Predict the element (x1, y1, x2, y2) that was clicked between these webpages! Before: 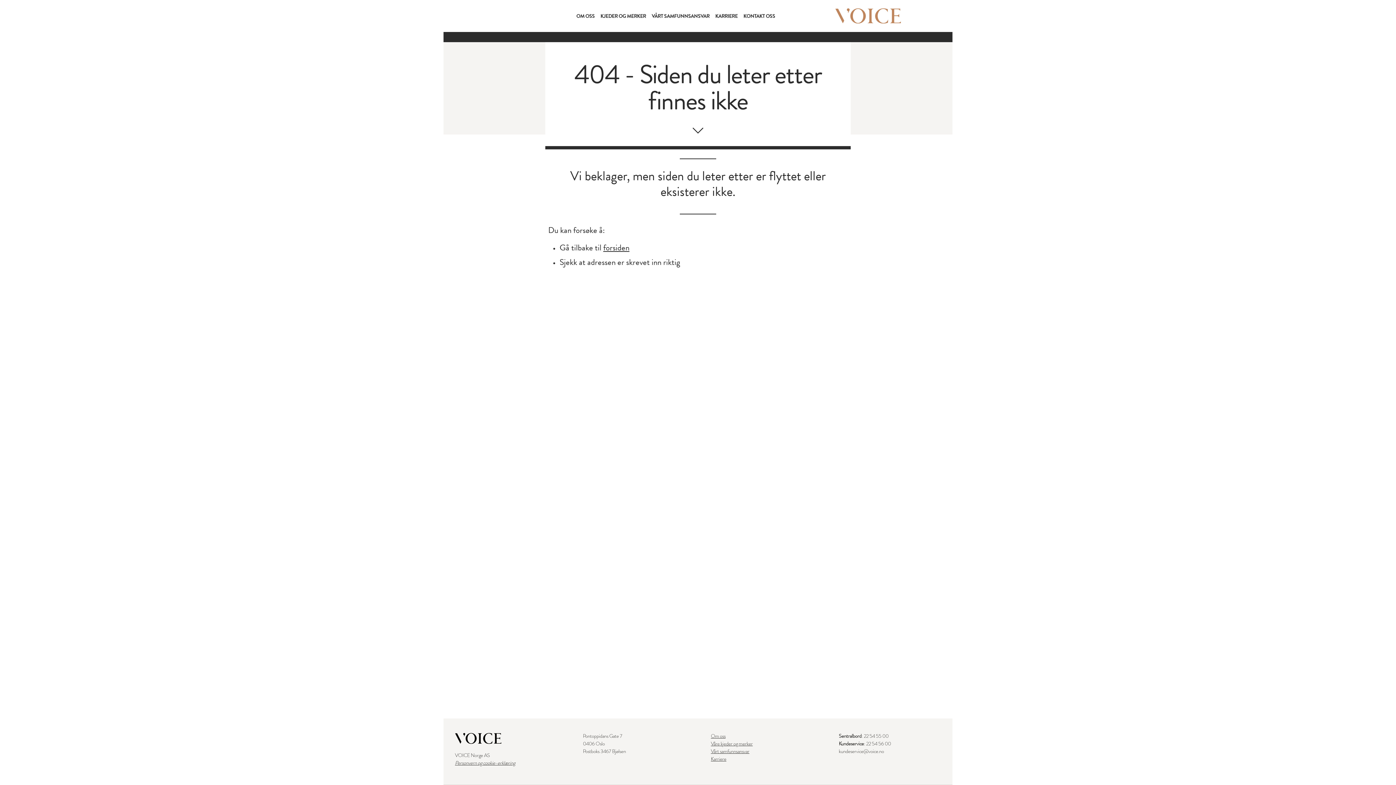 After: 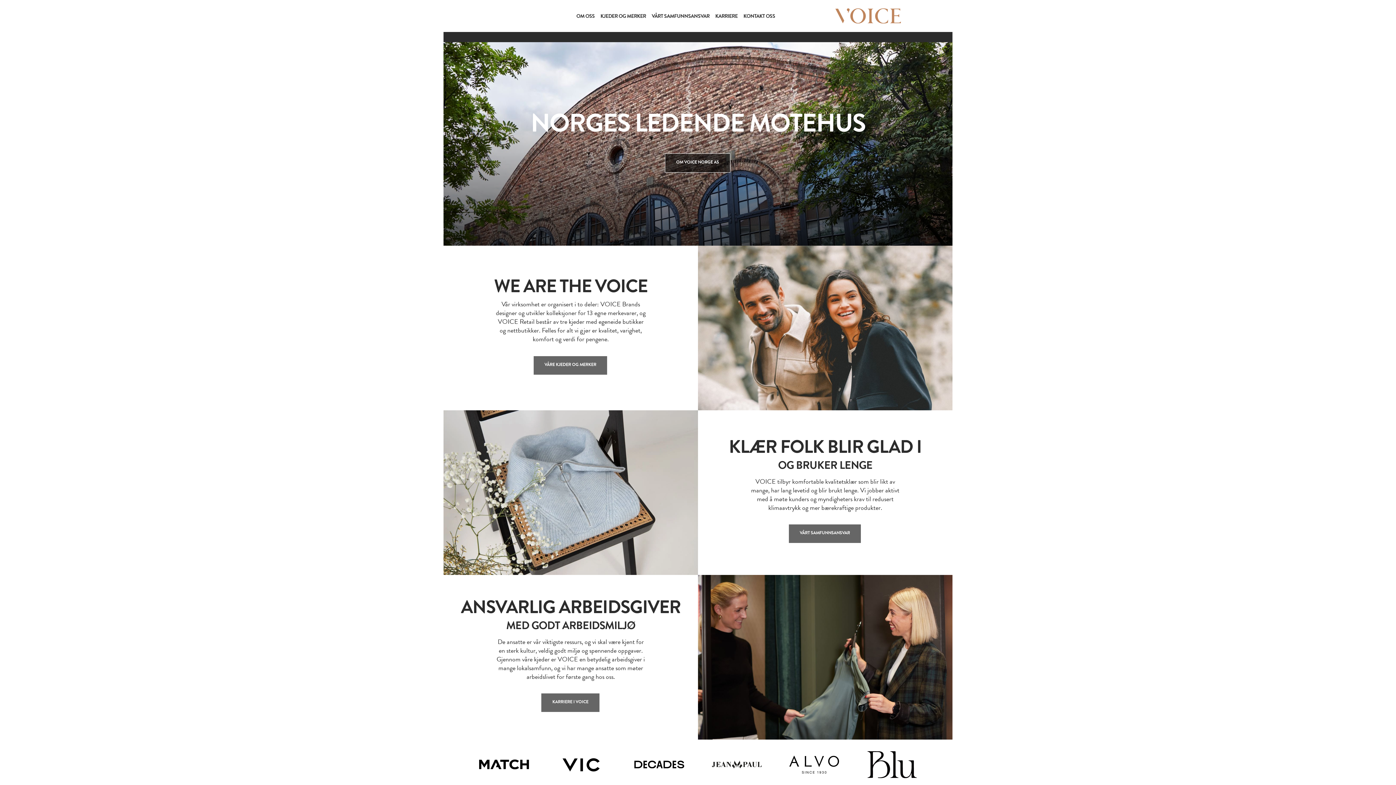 Action: bbox: (835, 2, 901, 29)